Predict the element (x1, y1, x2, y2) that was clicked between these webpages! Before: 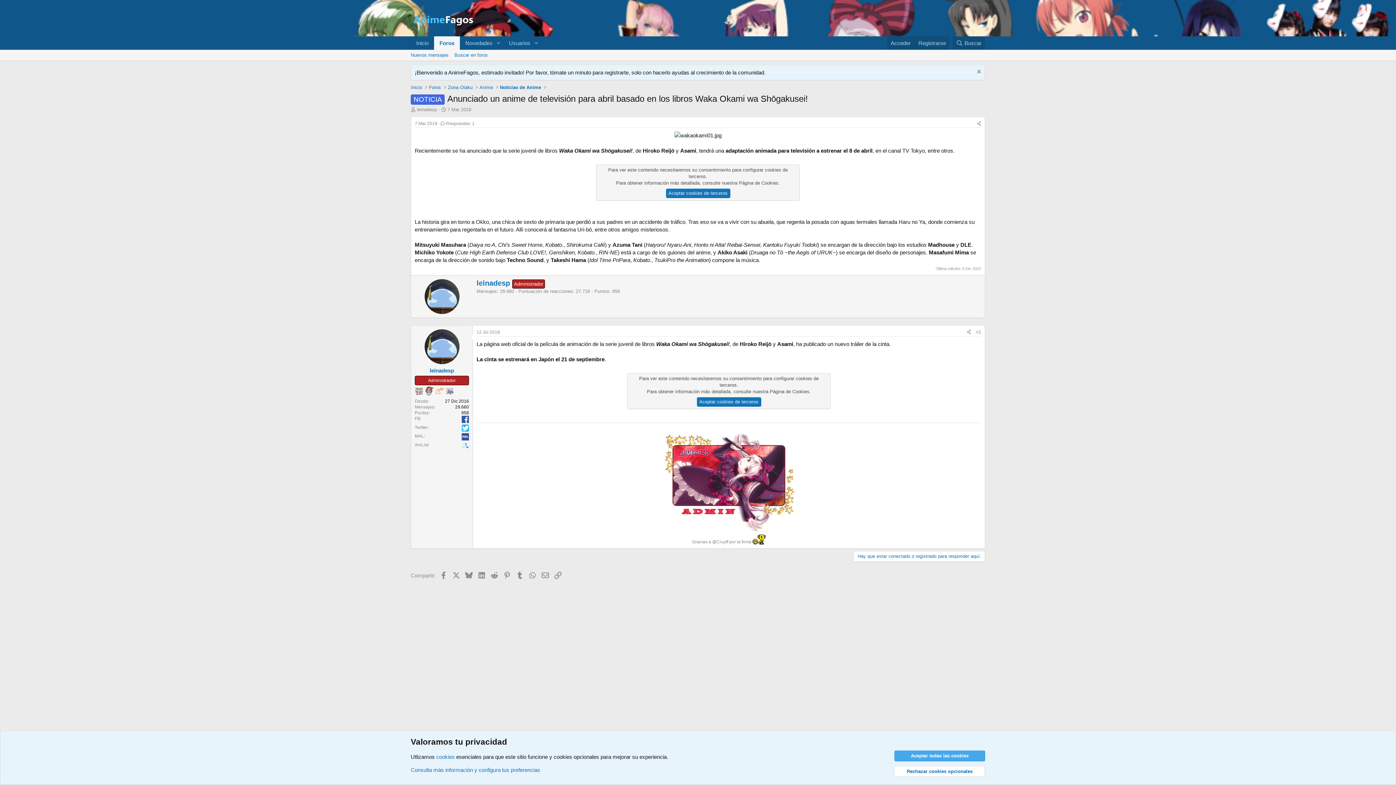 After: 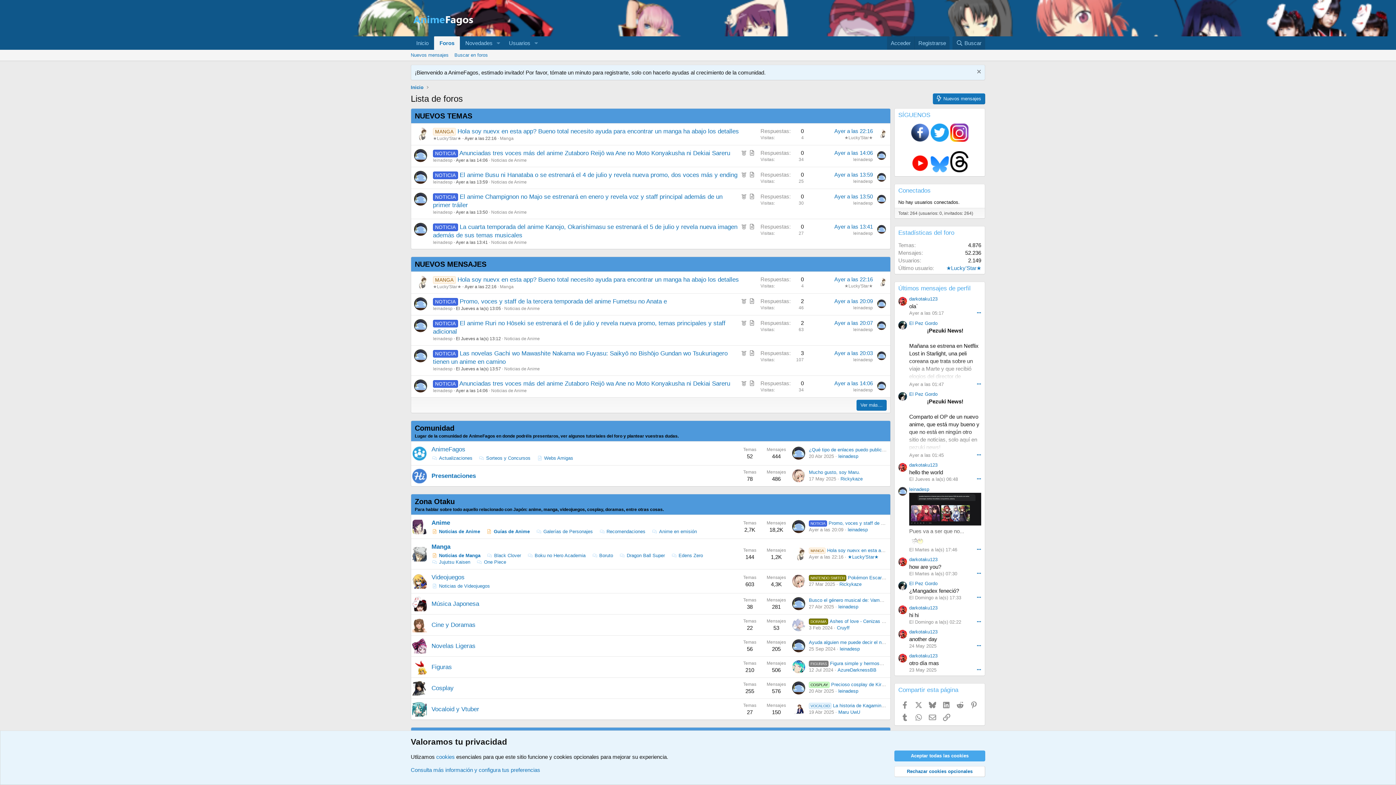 Action: bbox: (434, 36, 460, 49) label: Foros